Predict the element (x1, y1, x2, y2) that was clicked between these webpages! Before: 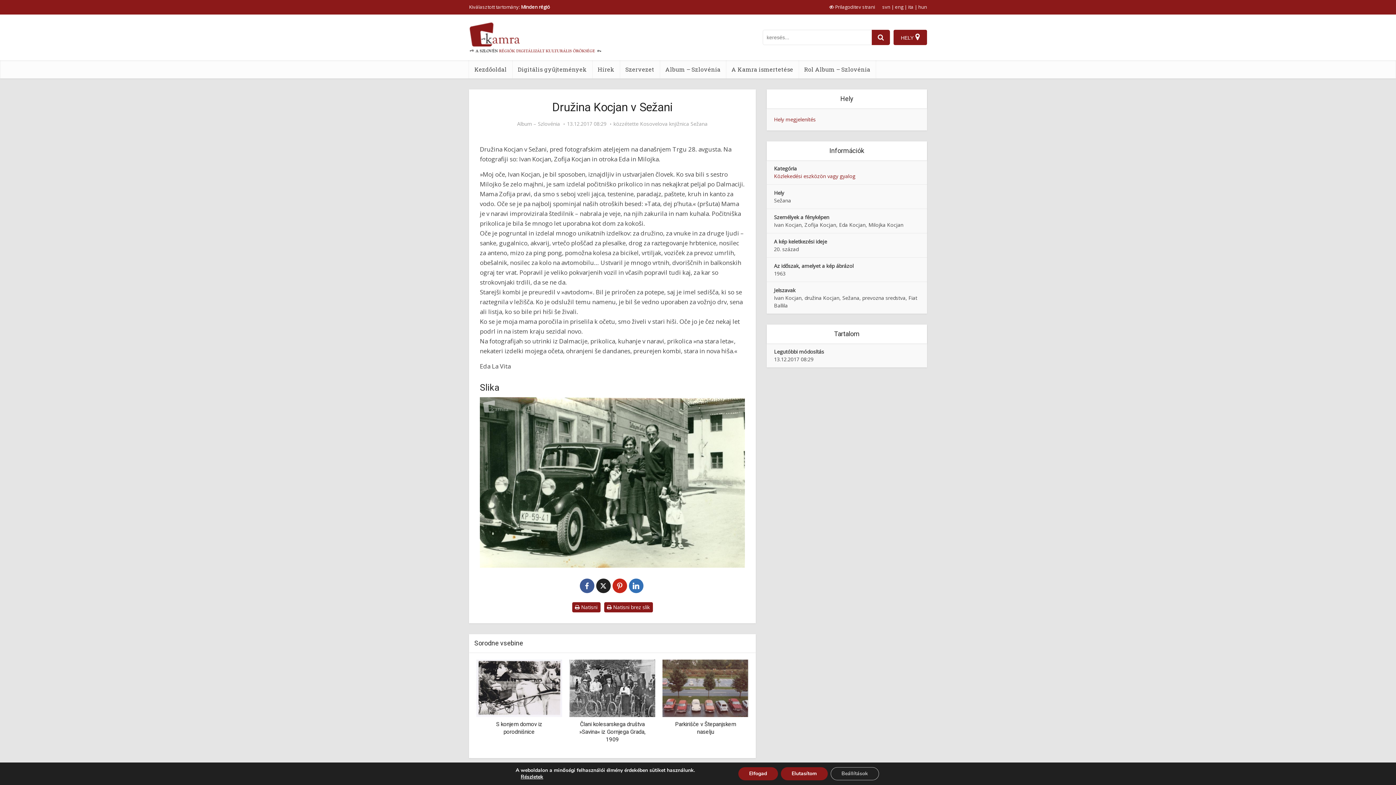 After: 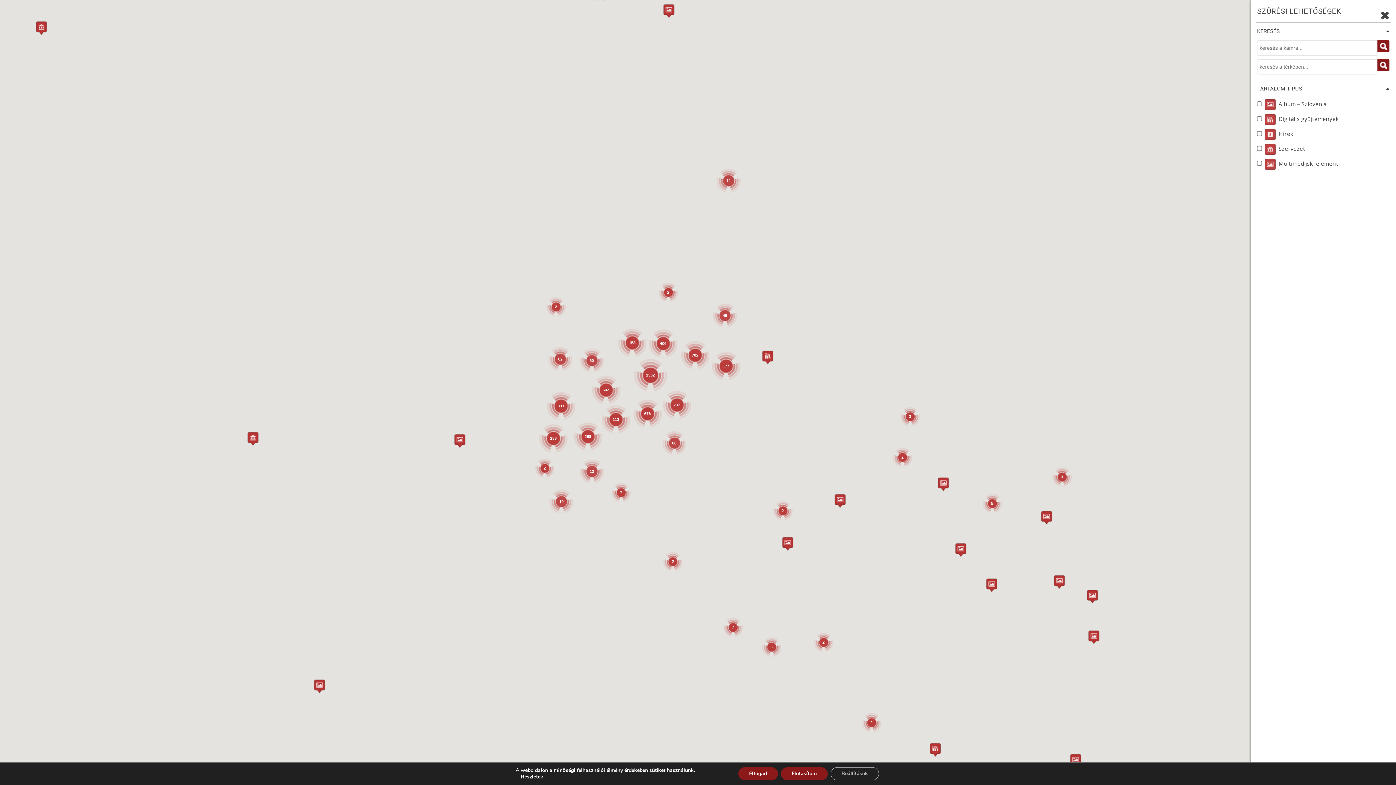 Action: bbox: (893, 29, 927, 45) label: Hely